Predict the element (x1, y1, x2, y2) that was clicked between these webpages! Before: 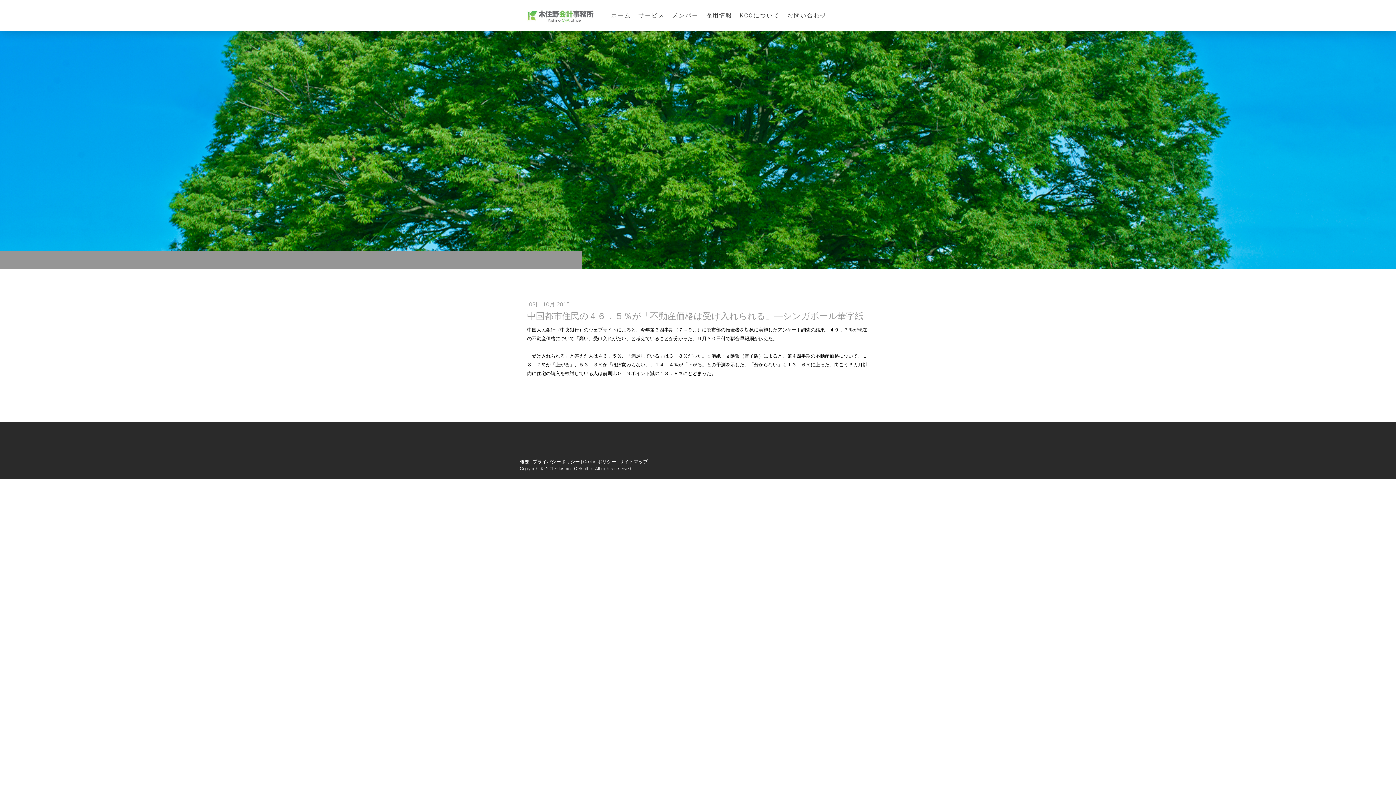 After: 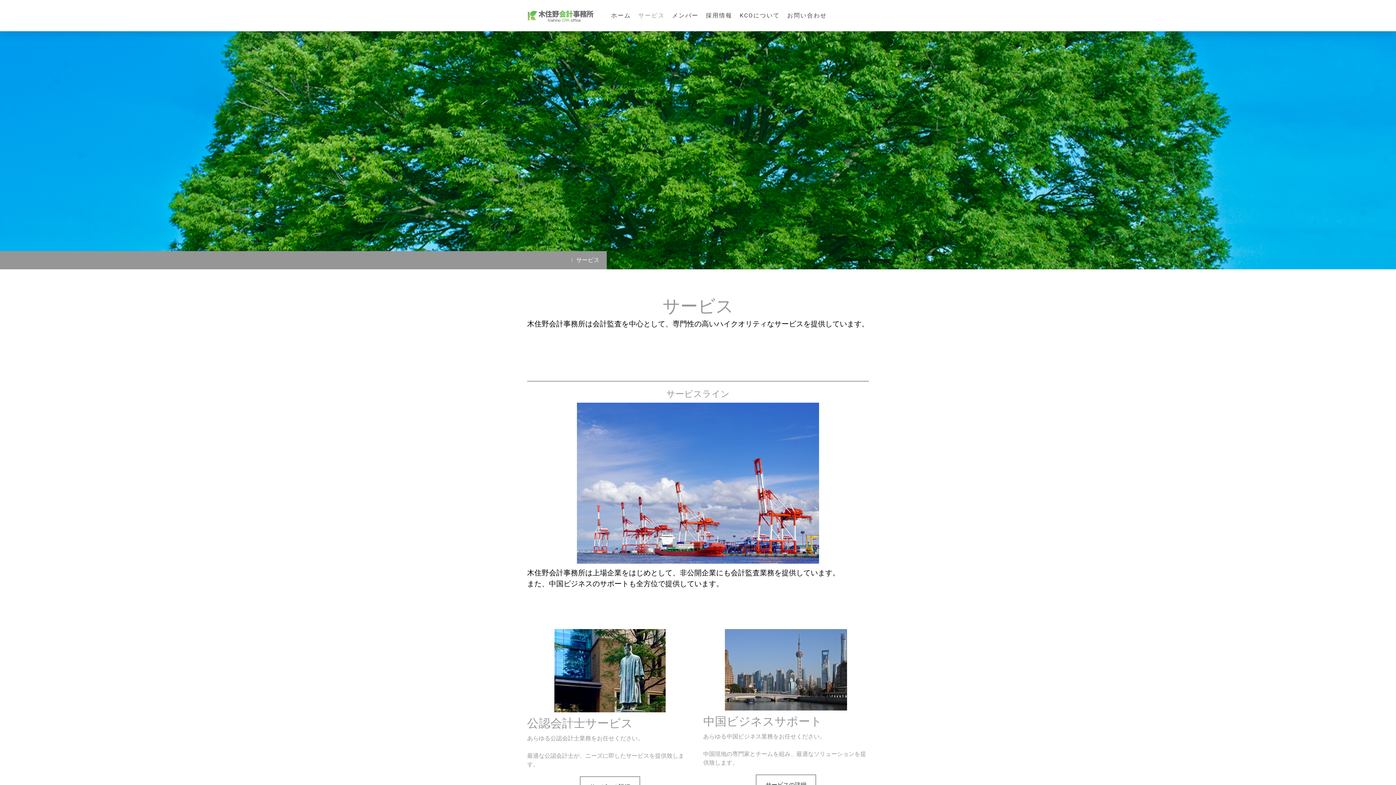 Action: bbox: (634, 7, 668, 23) label: サービス